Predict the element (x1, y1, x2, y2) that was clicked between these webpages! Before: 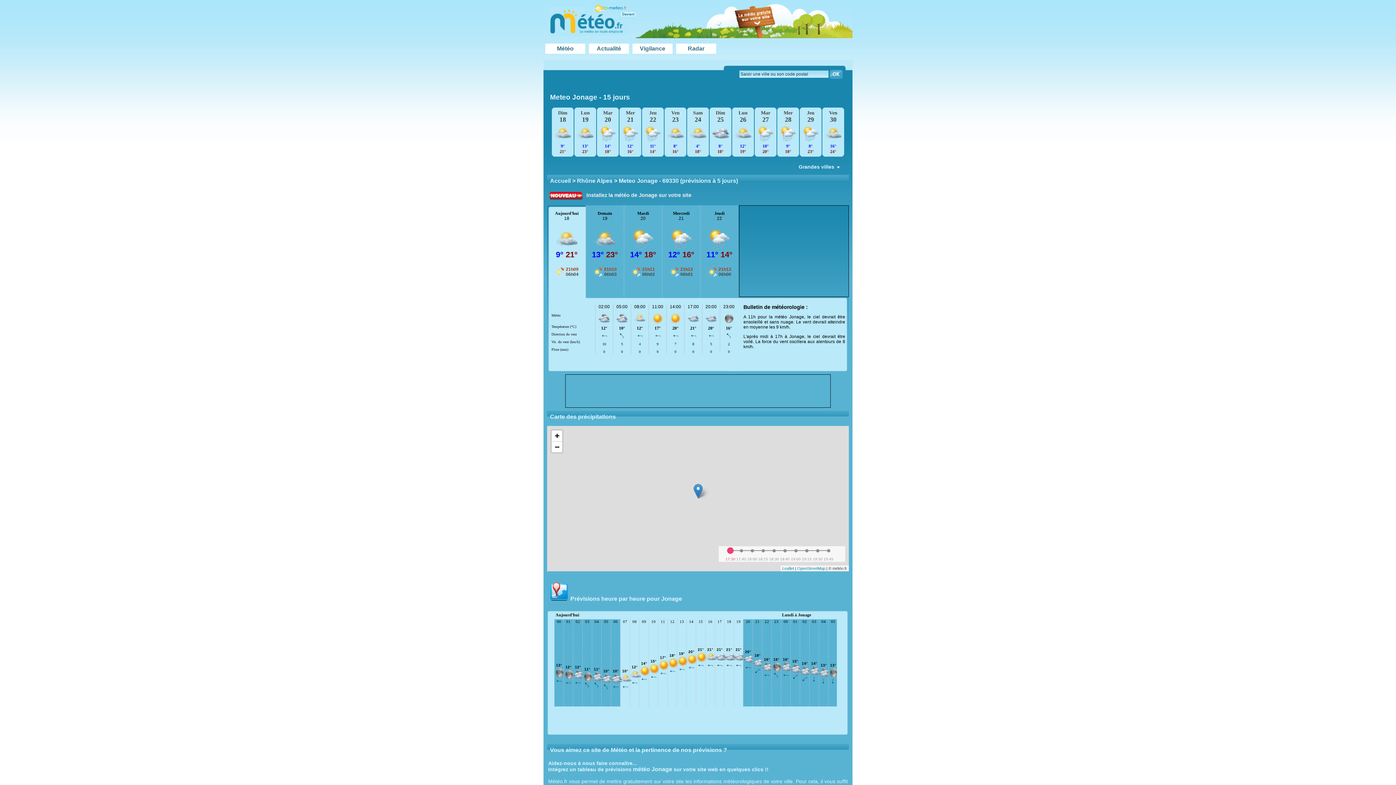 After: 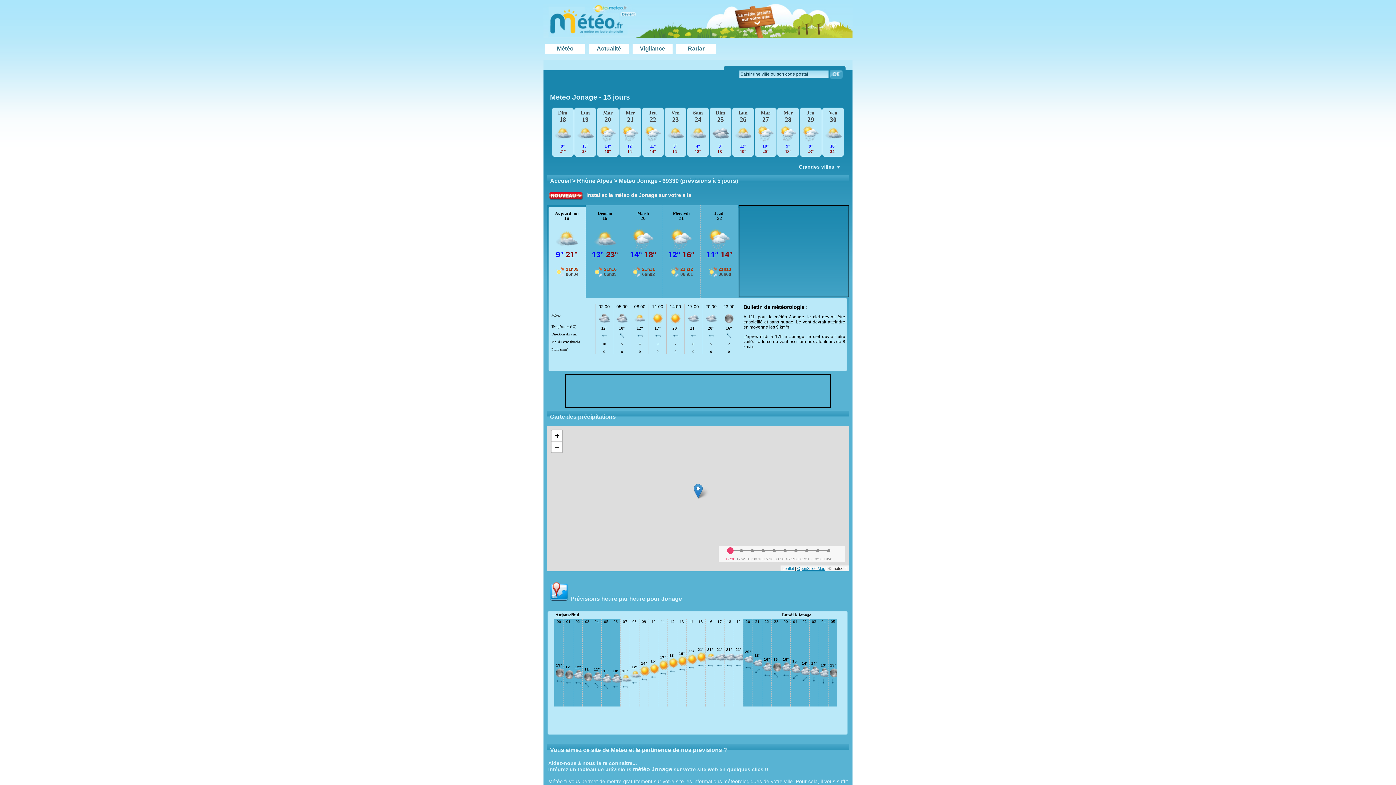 Action: bbox: (797, 566, 825, 570) label: OpenStreetMap